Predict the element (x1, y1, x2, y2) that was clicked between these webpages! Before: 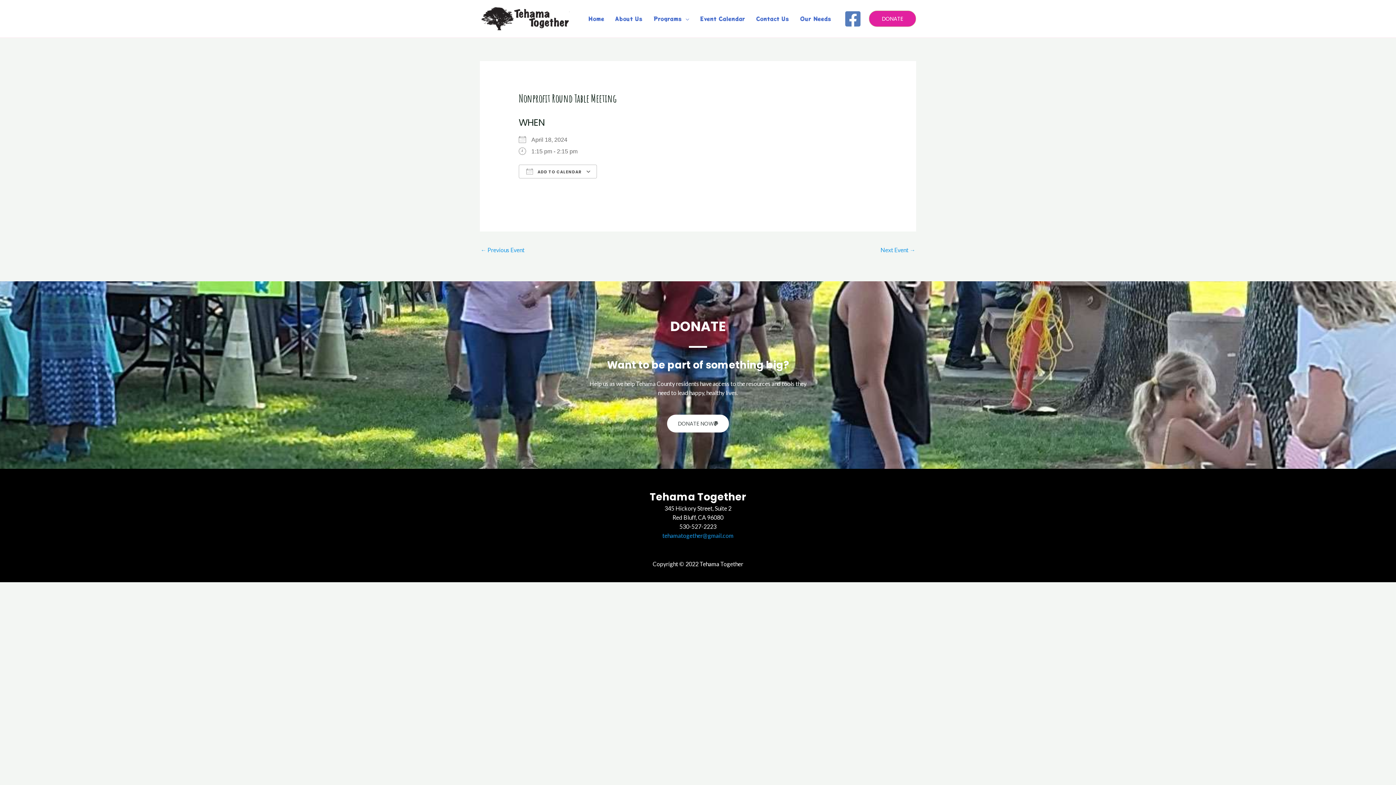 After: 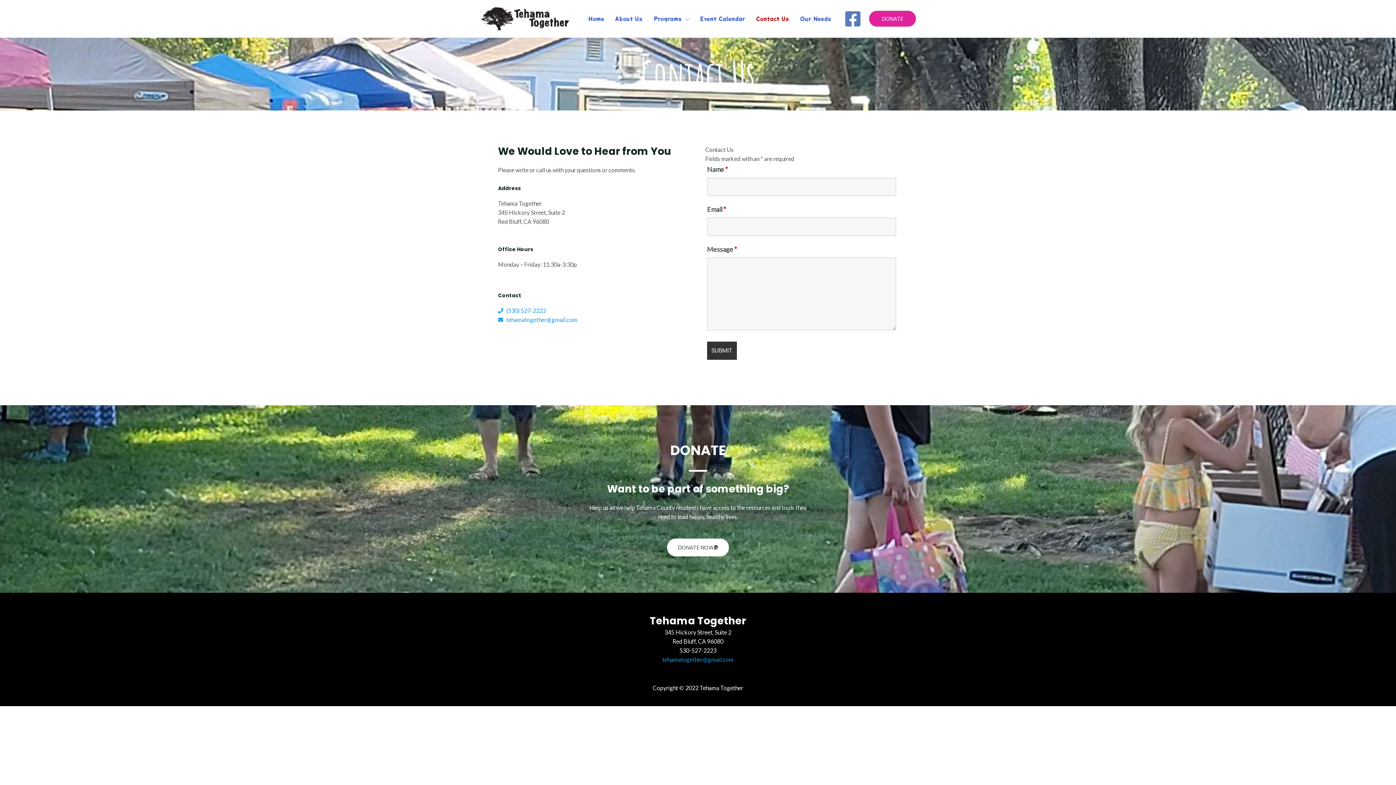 Action: label: Contact Us bbox: (750, 6, 794, 31)